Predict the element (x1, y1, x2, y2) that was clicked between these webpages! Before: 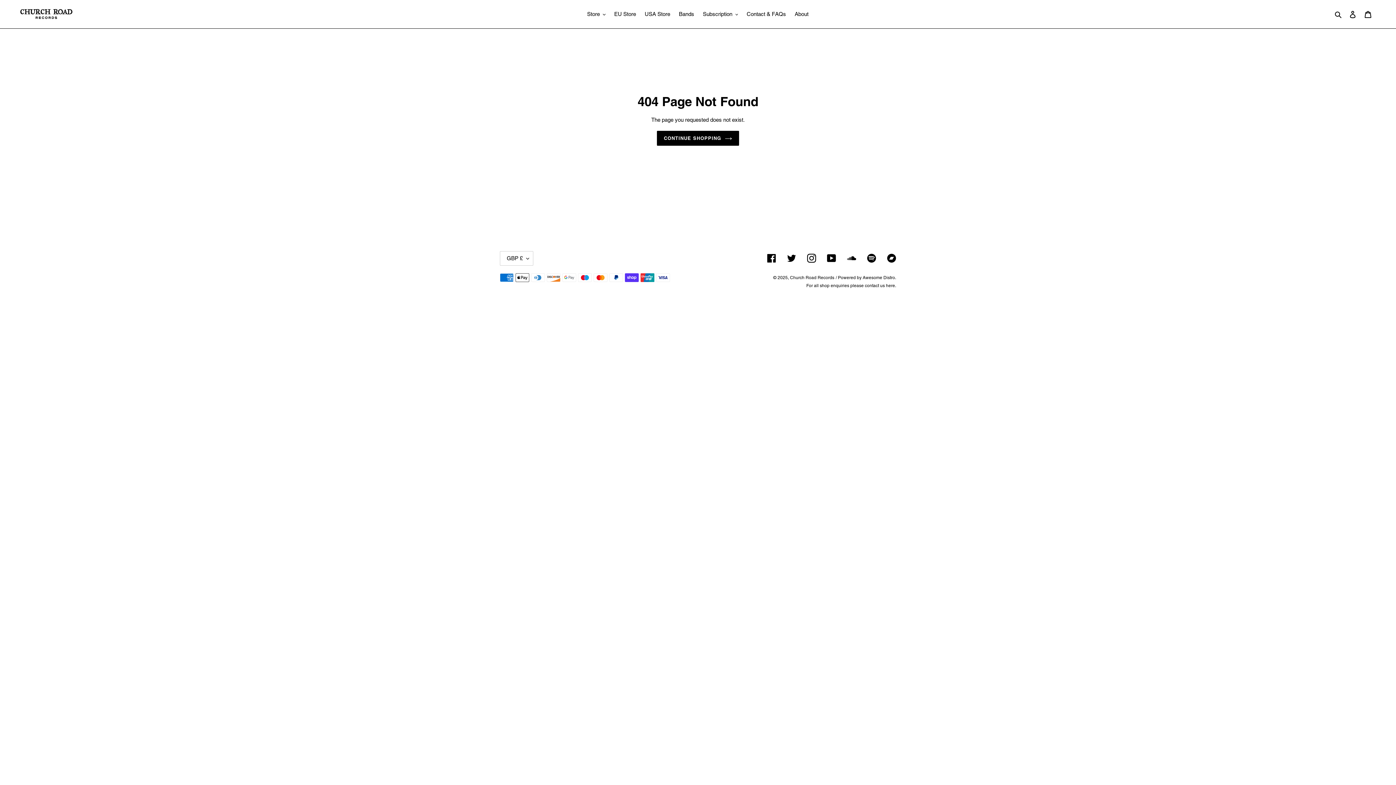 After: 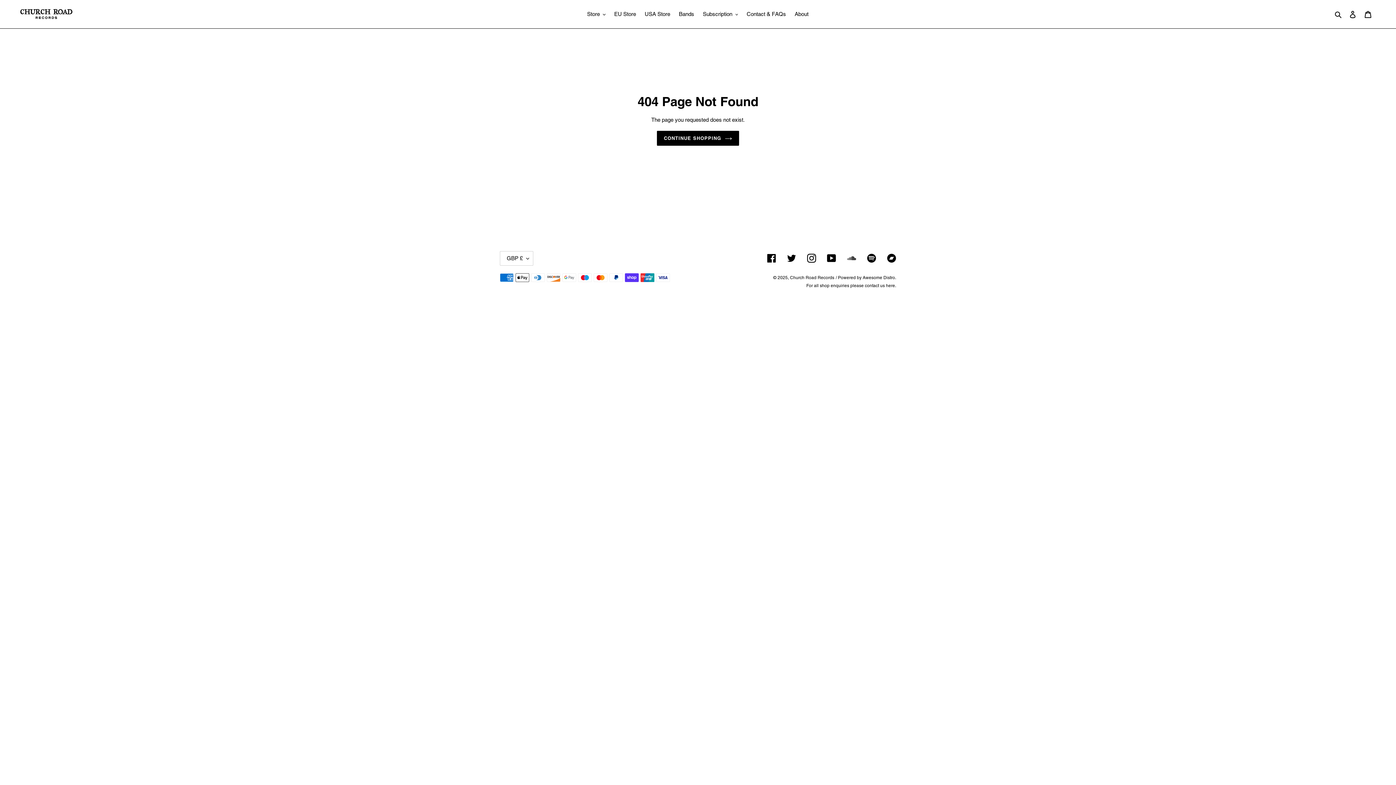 Action: label: SoundCloud bbox: (847, 253, 856, 263)